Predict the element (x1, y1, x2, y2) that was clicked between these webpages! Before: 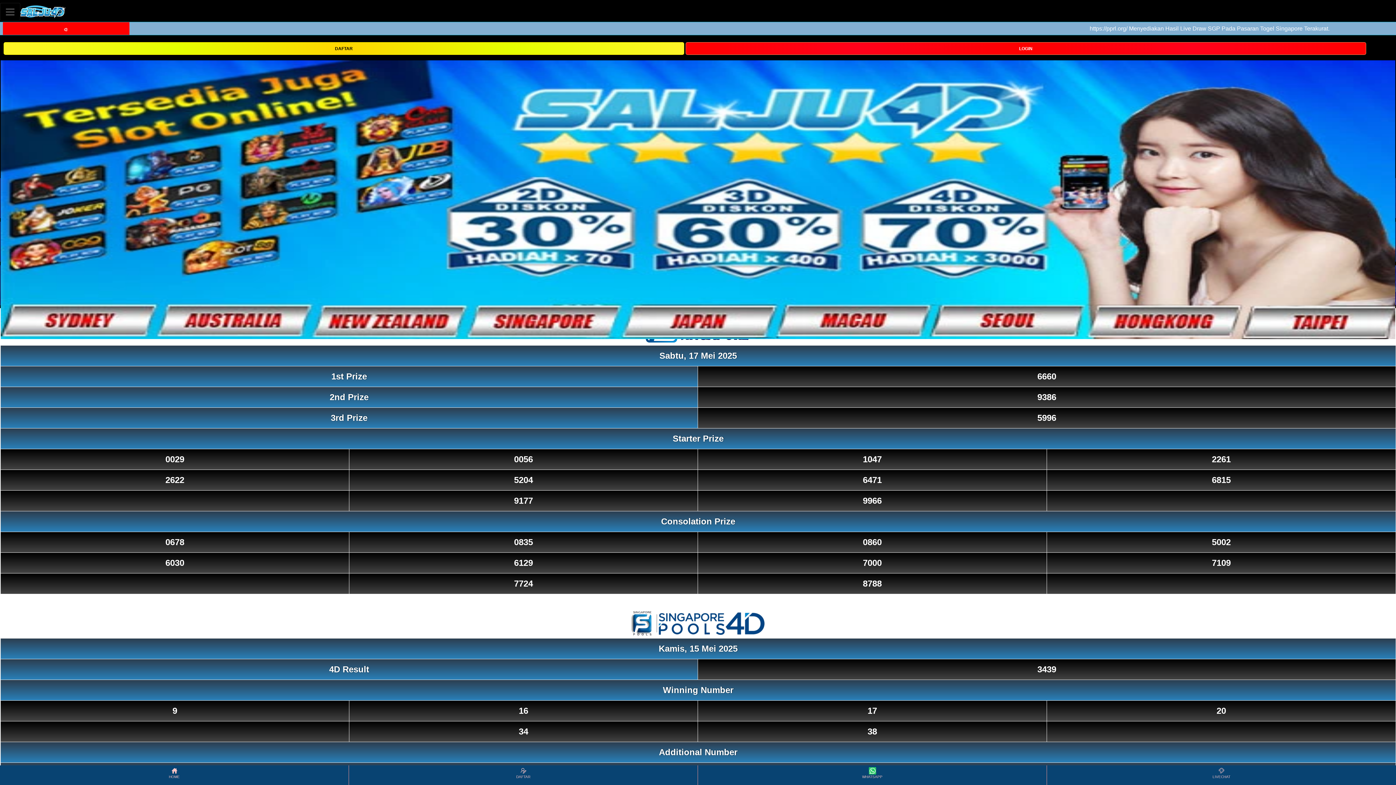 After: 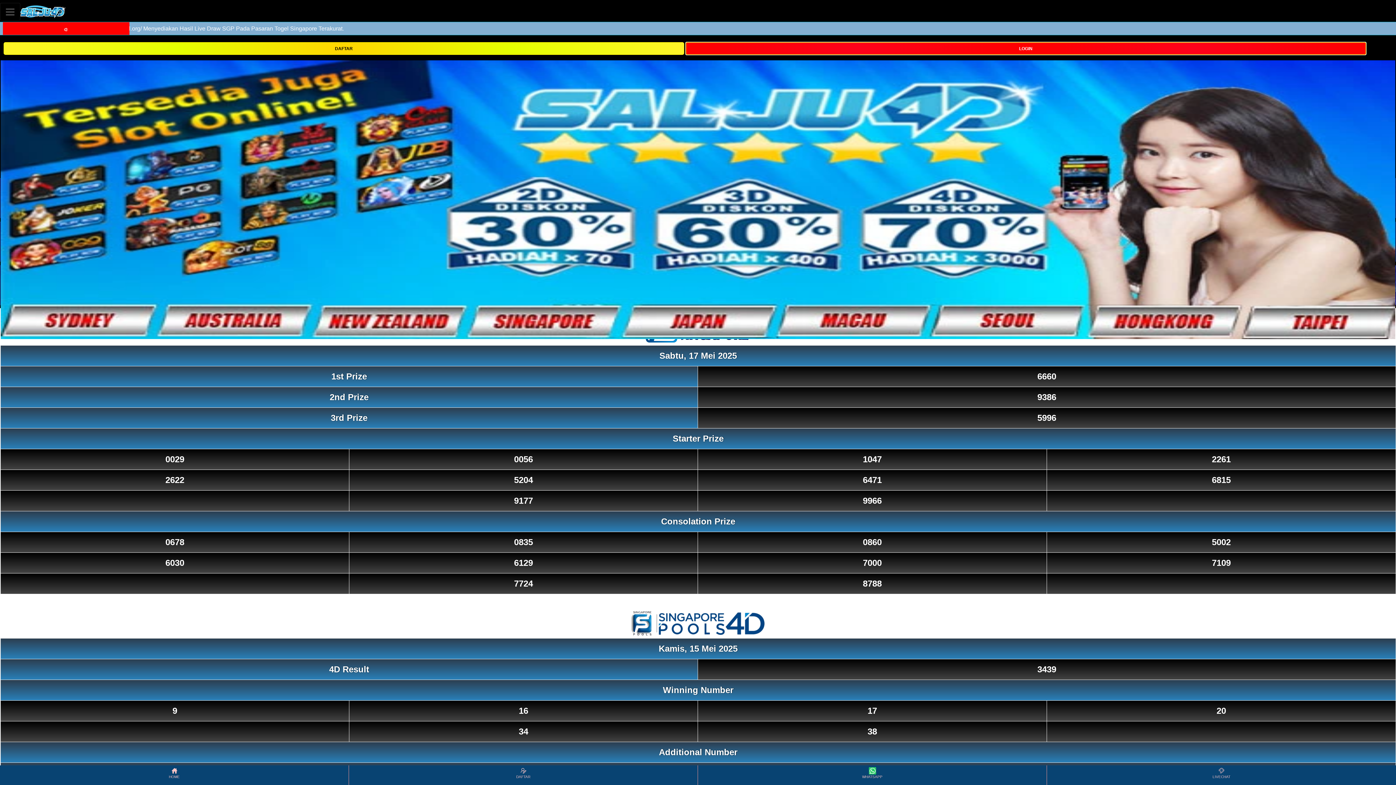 Action: bbox: (685, 44, 1366, 51) label: LOGIN